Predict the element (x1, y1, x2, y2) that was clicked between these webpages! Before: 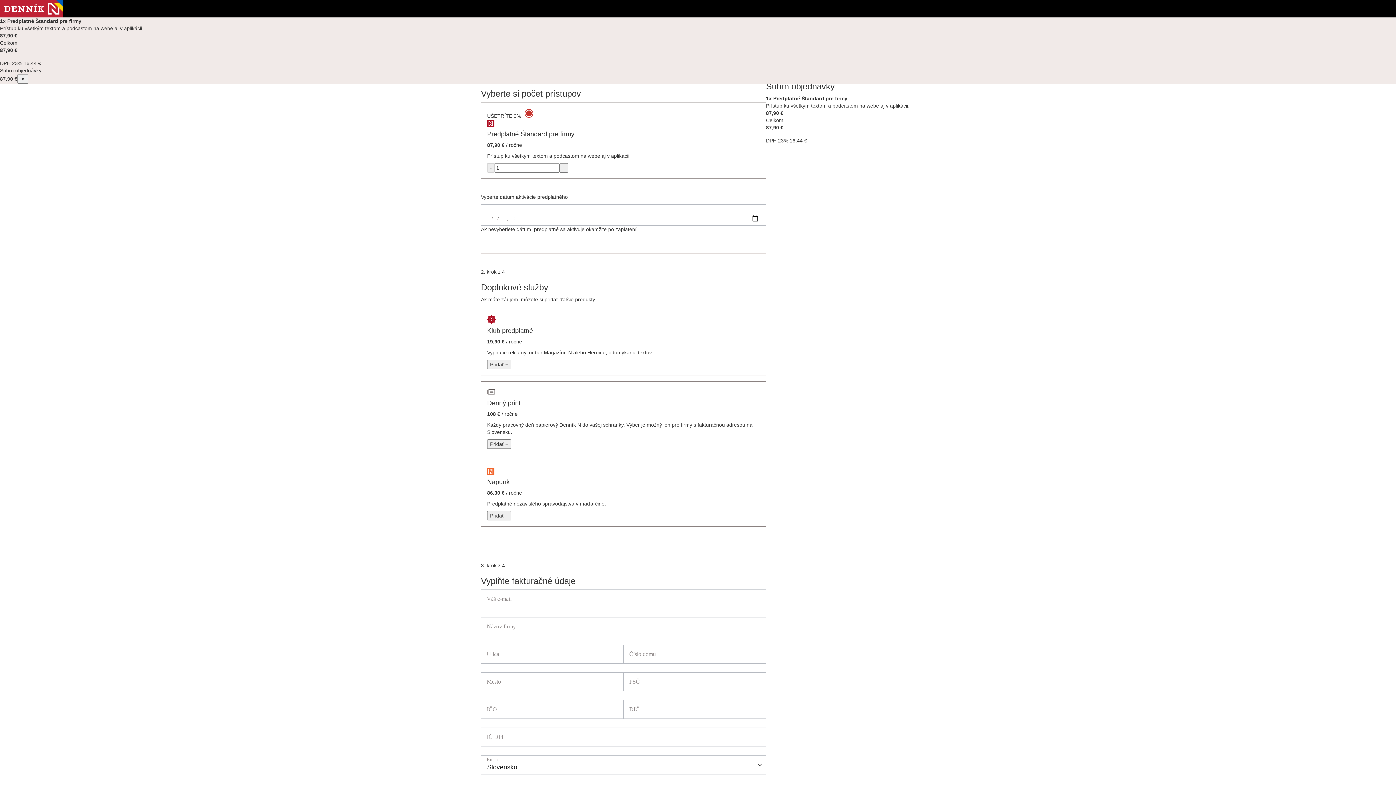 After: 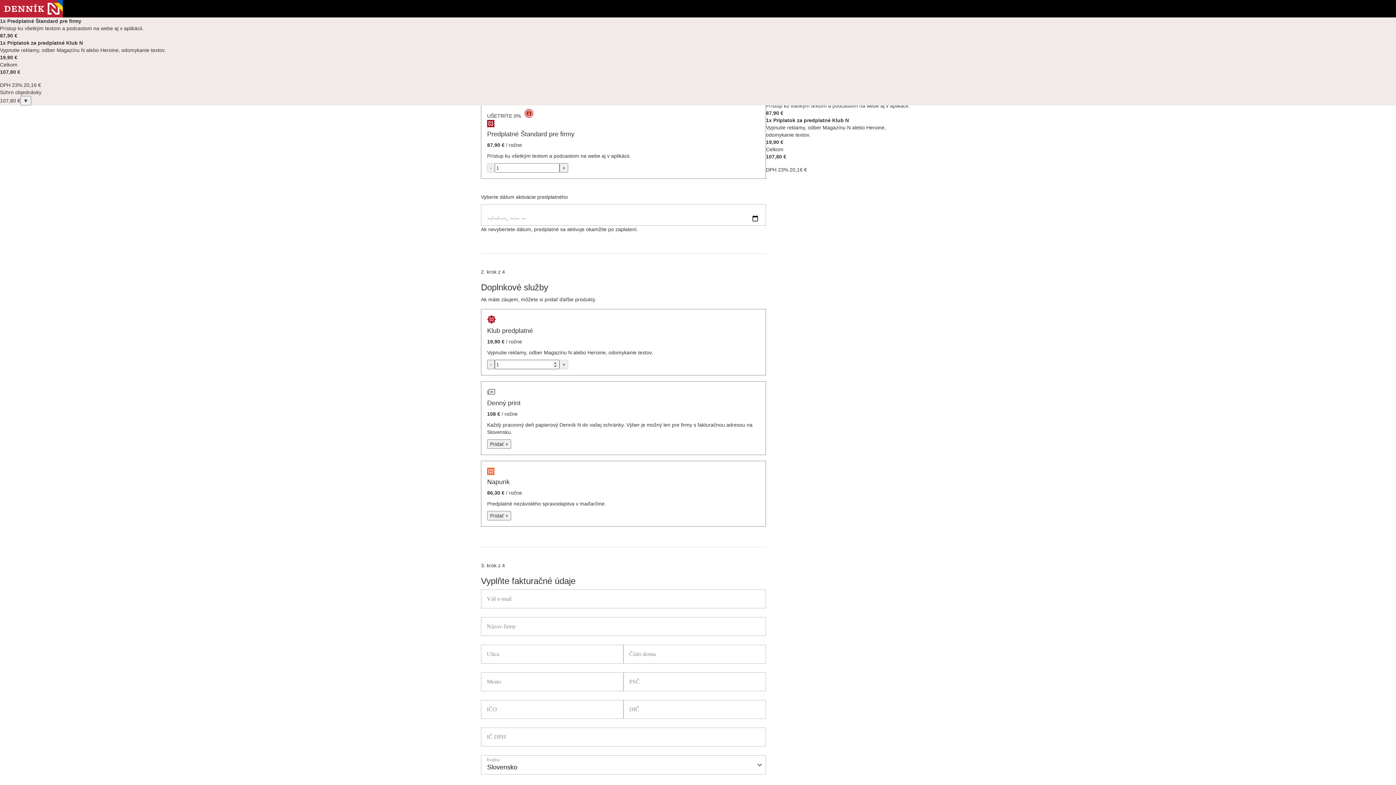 Action: label: Pridať + bbox: (487, 360, 511, 369)